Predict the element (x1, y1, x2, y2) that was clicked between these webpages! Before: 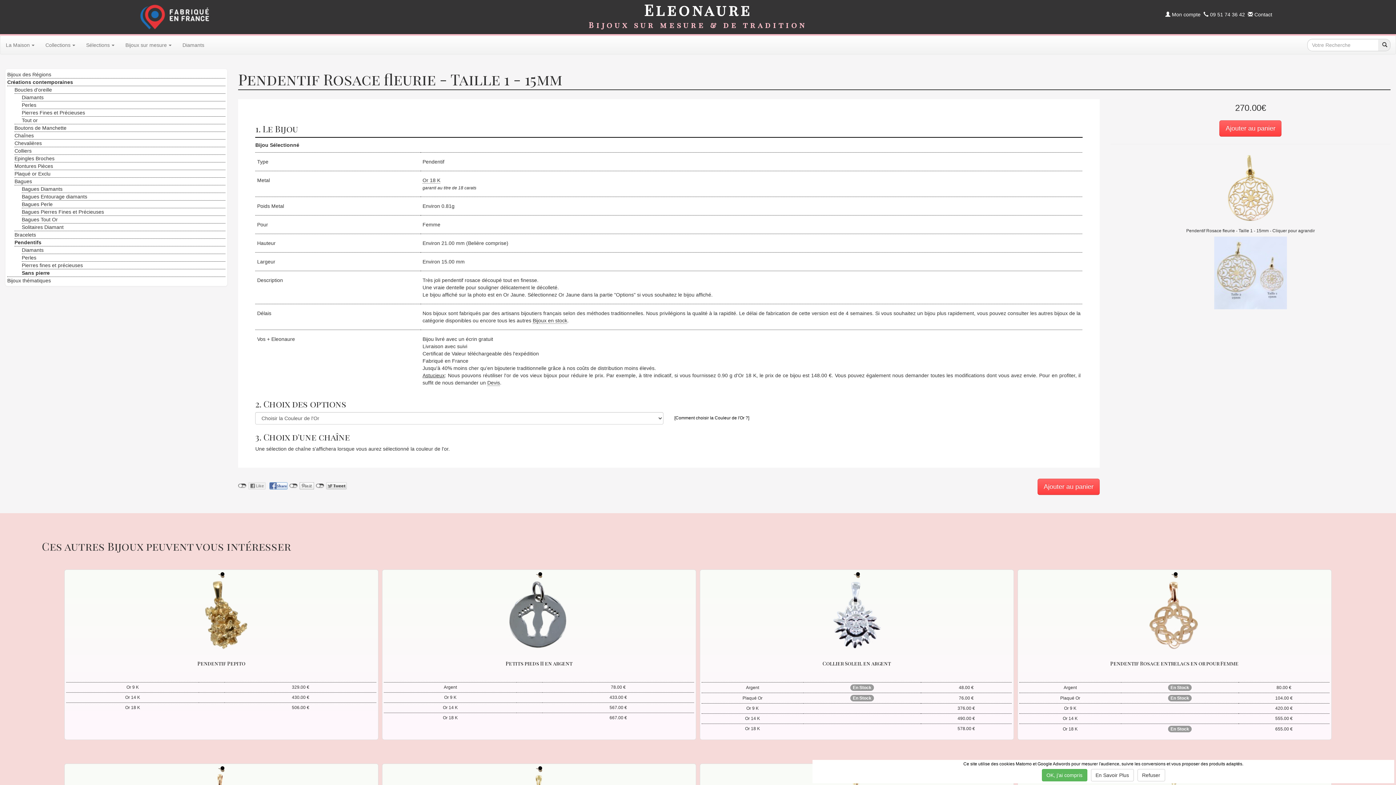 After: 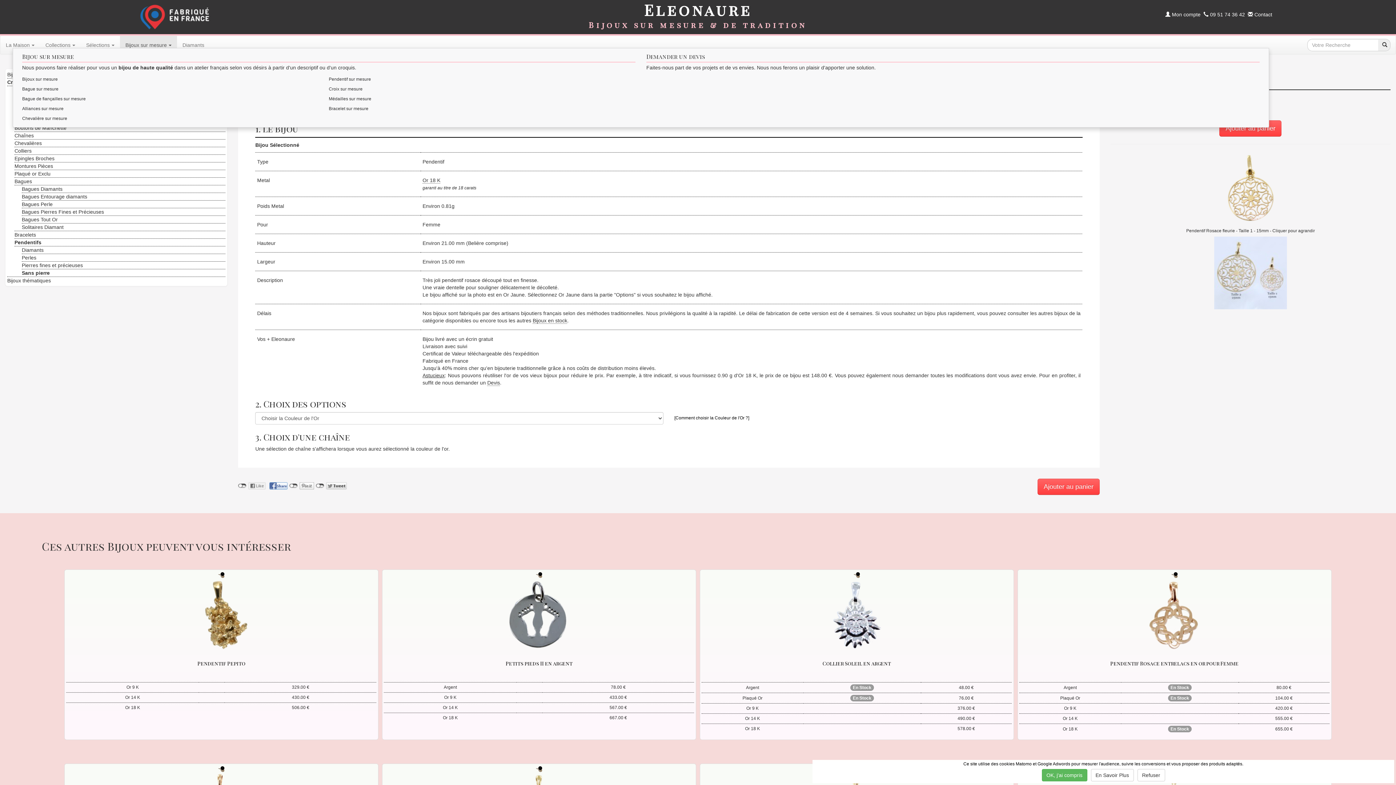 Action: label: Bijoux sur mesure bbox: (120, 36, 177, 54)